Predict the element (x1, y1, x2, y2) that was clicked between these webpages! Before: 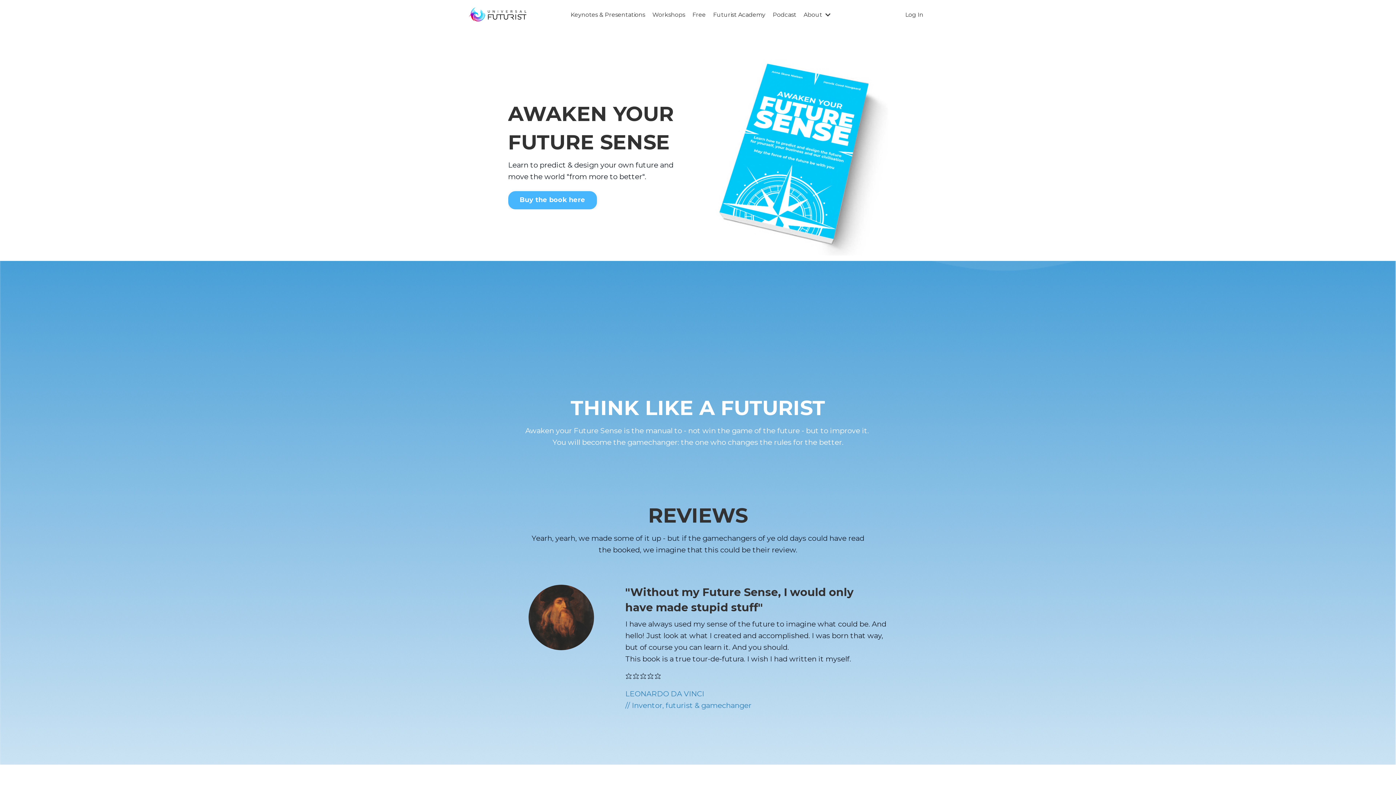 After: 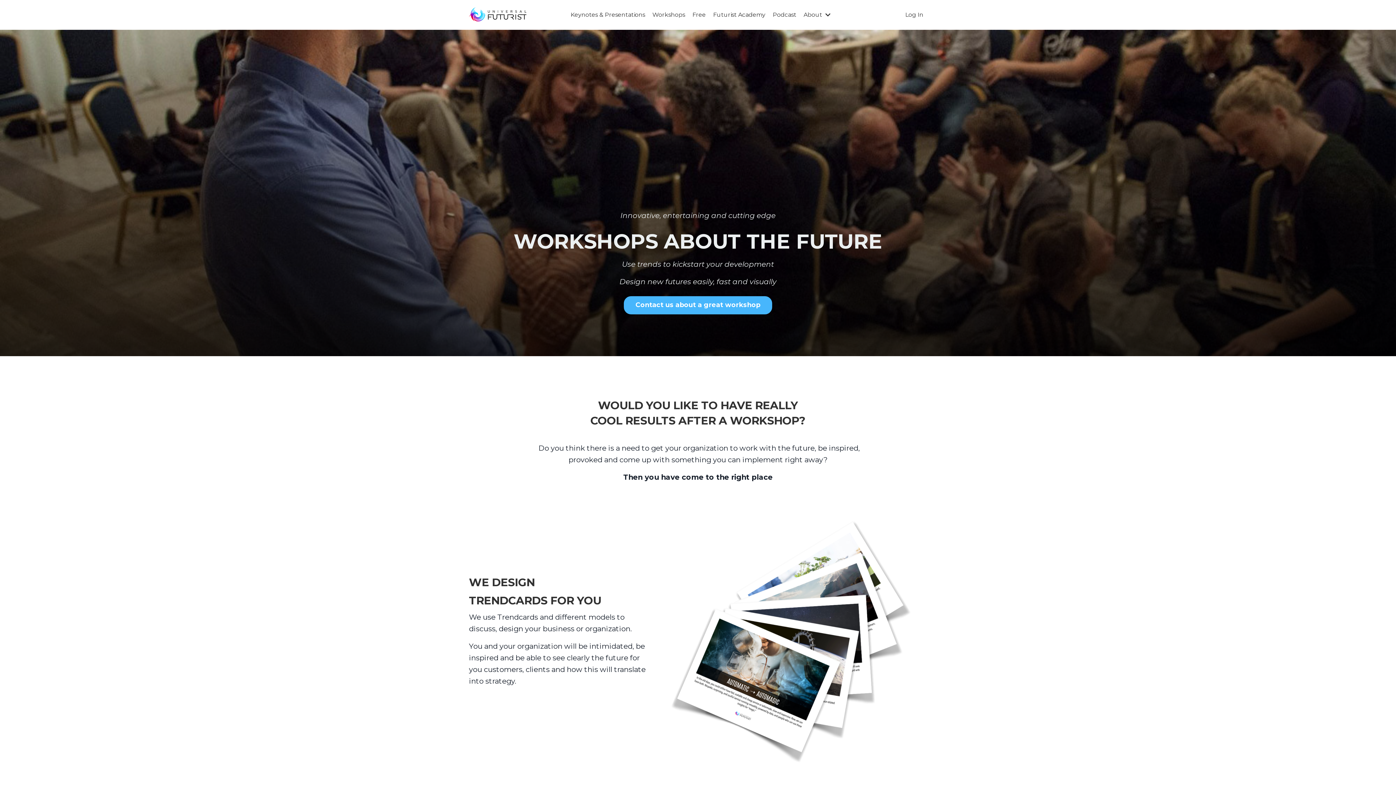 Action: label: Workshops bbox: (652, 10, 685, 19)